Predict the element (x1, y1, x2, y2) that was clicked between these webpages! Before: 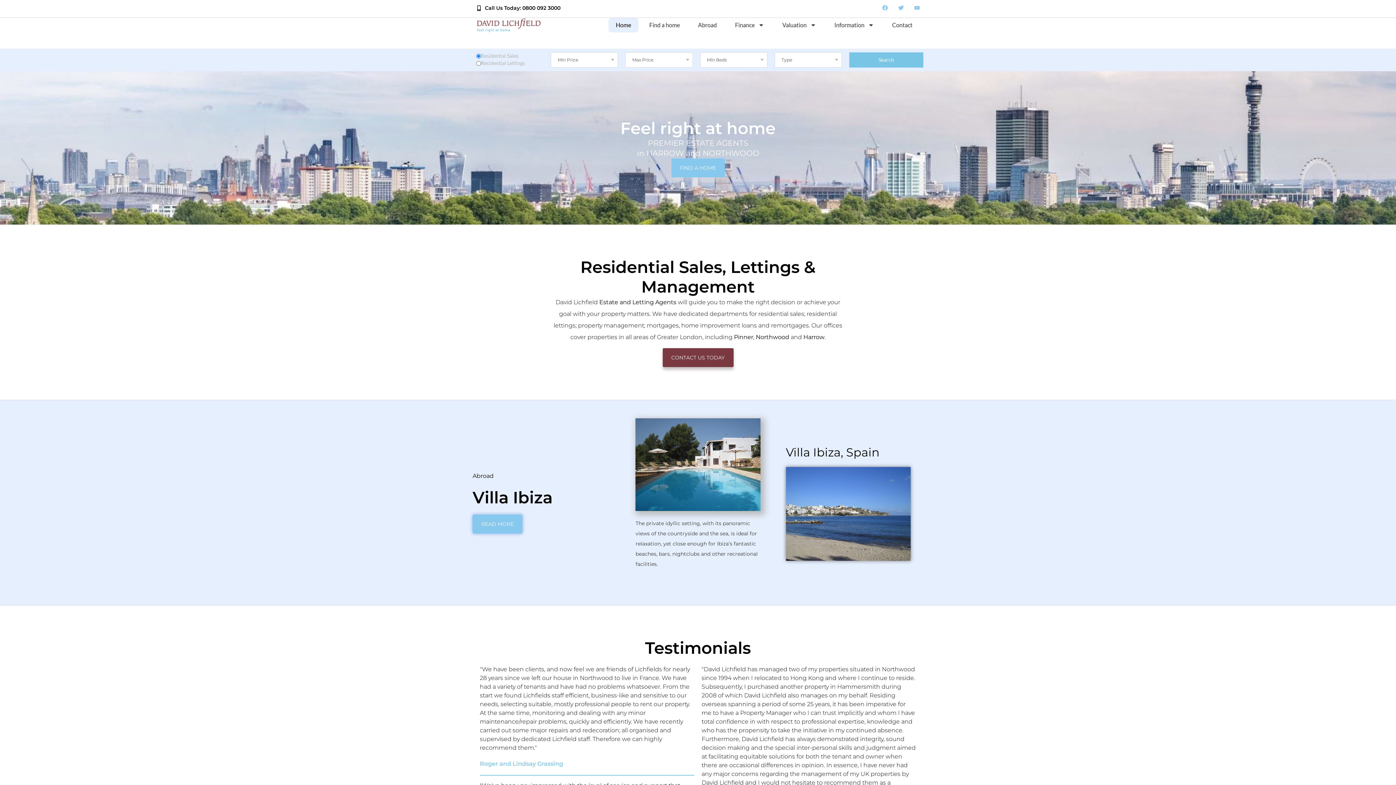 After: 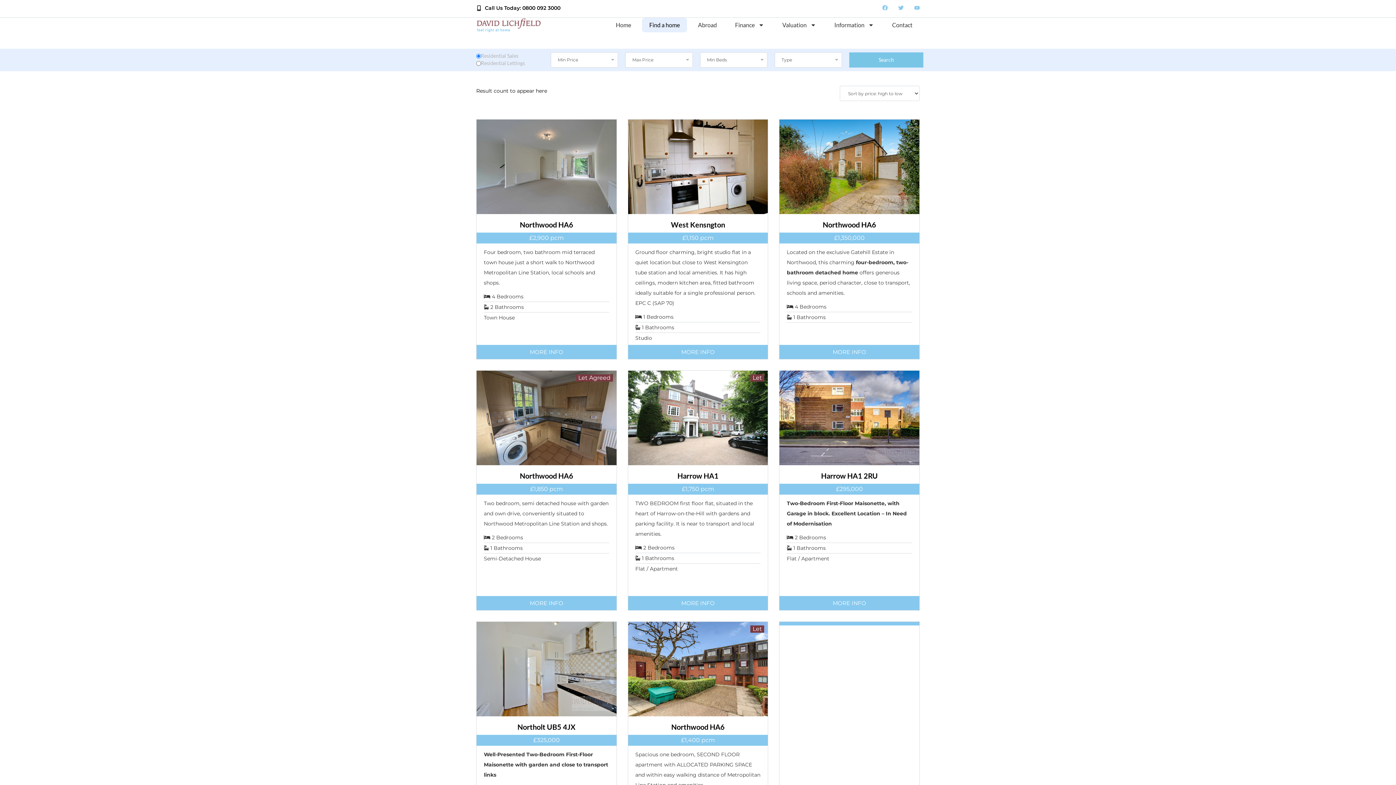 Action: bbox: (671, 158, 724, 177) label: FIND A HOME